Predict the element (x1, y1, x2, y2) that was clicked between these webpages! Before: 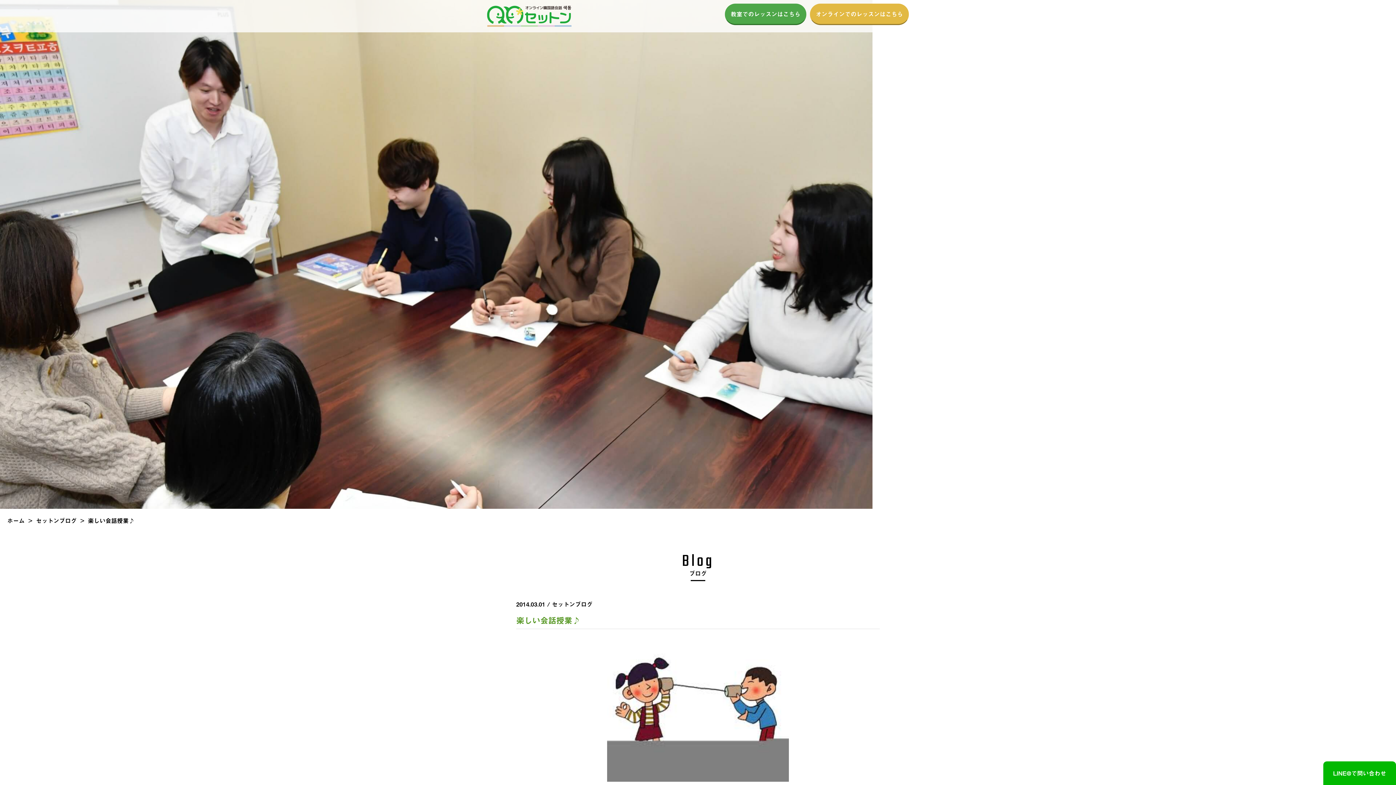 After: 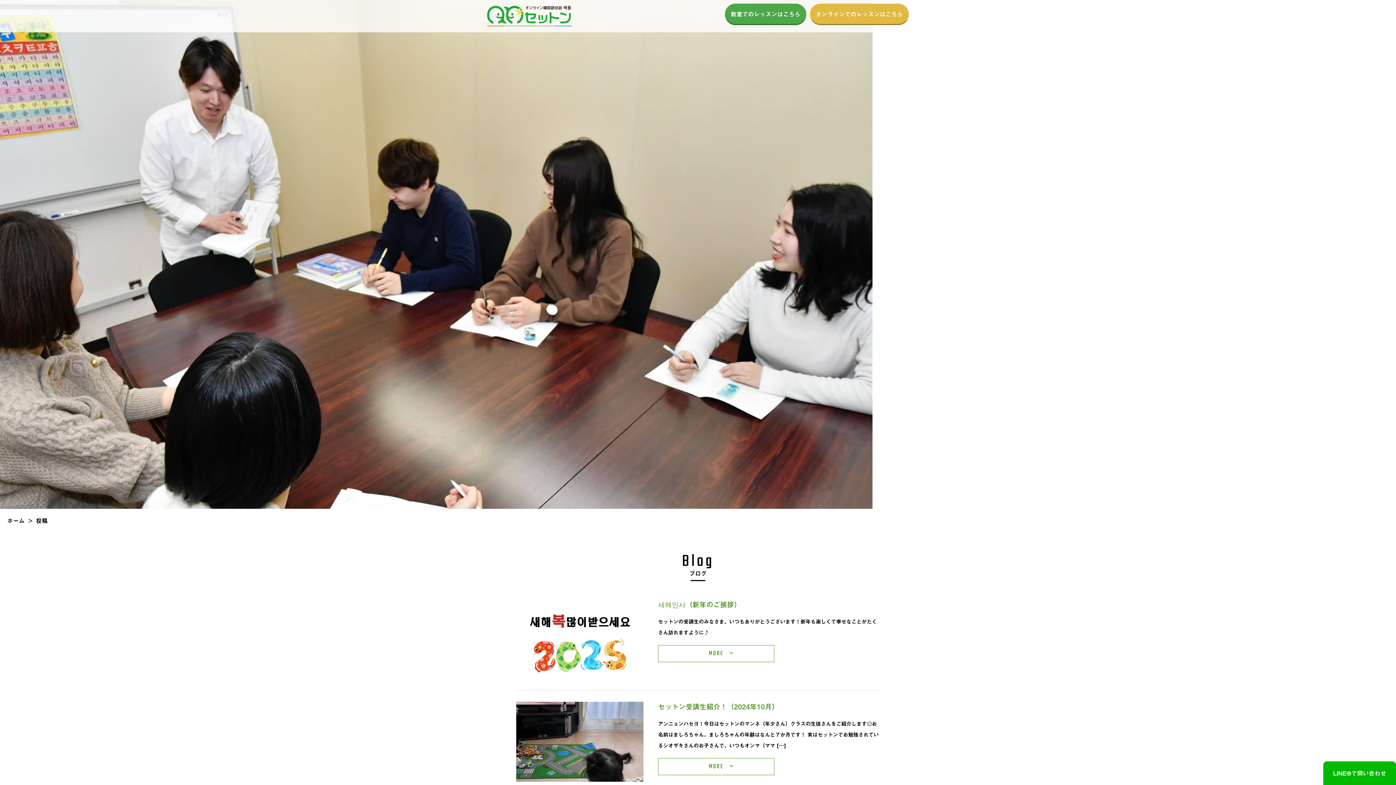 Action: bbox: (487, 5, 571, 26)